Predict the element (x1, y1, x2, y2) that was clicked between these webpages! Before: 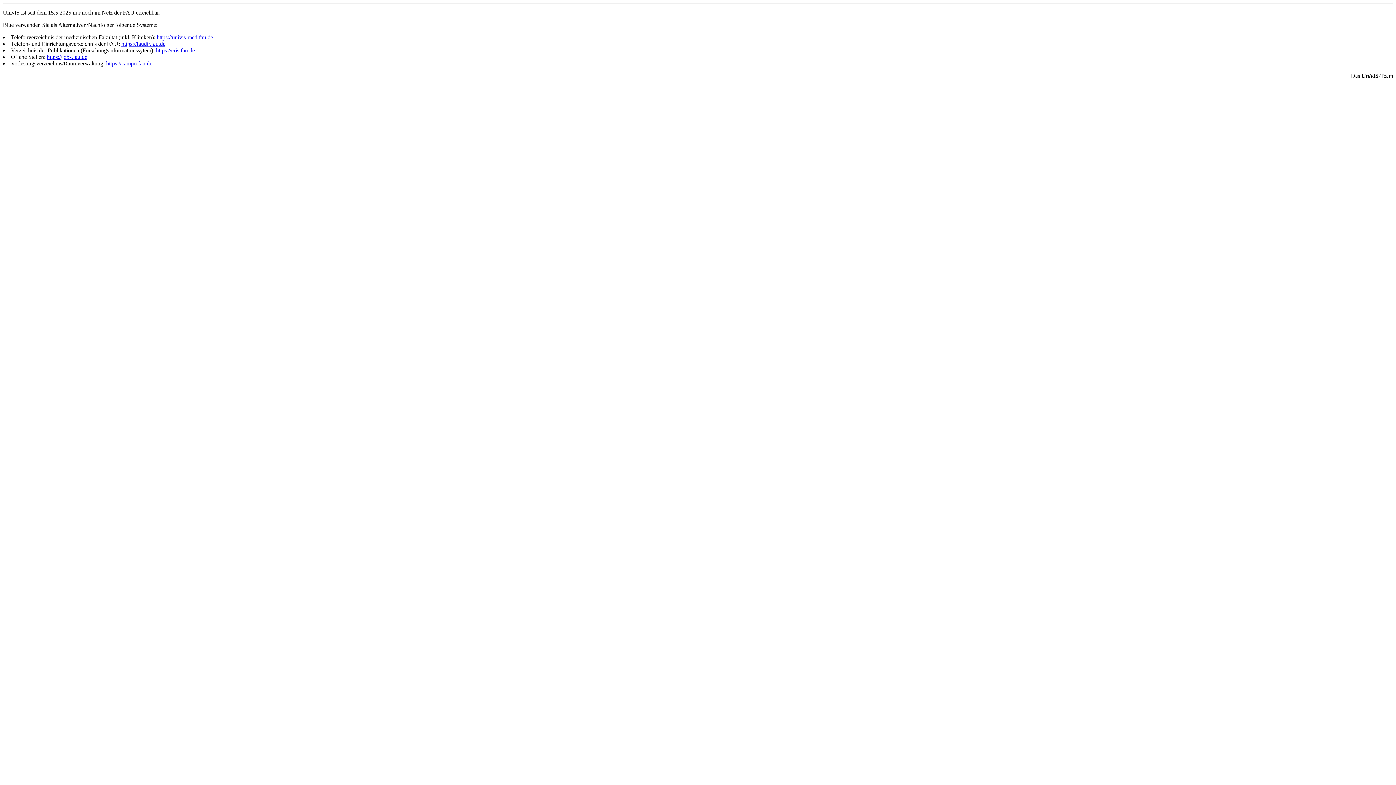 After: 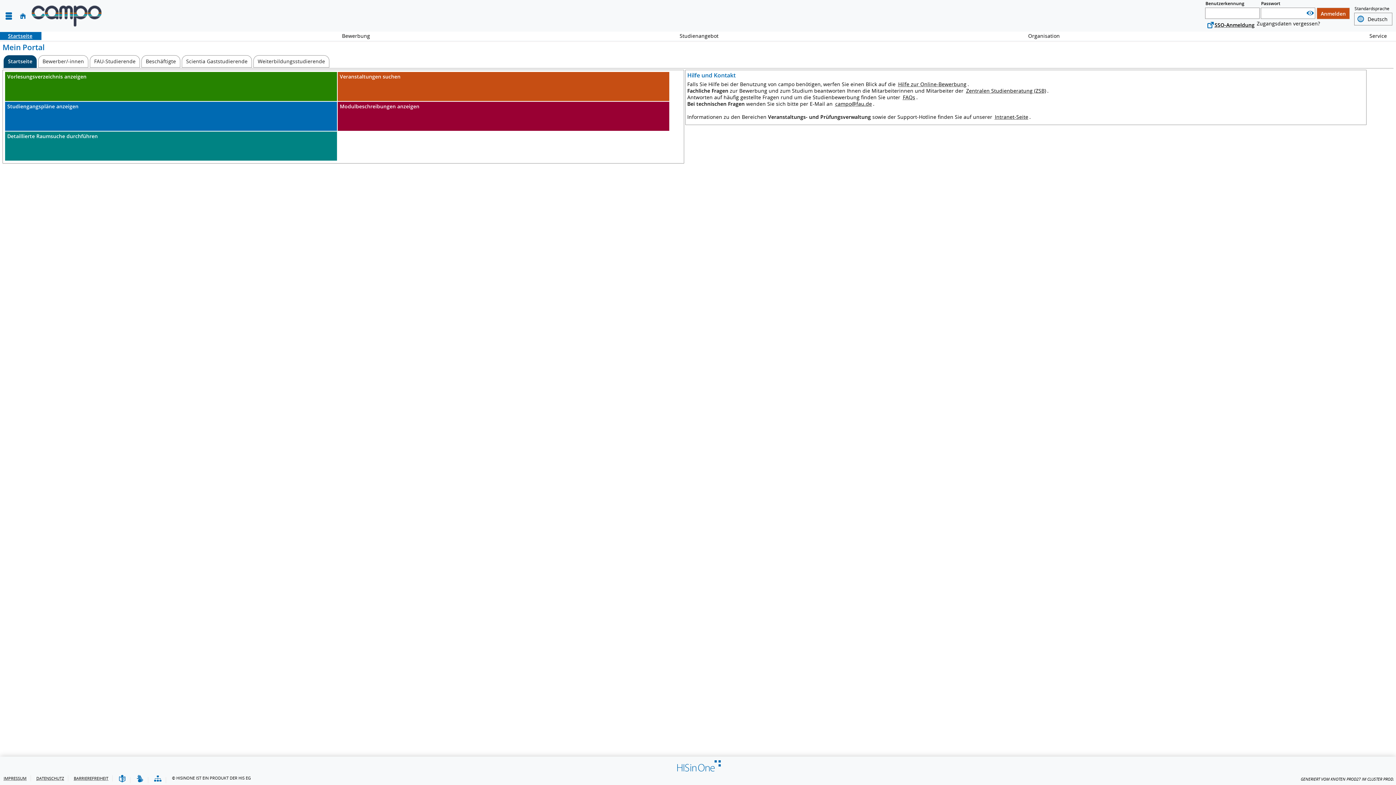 Action: bbox: (106, 60, 152, 66) label: https://campo.fau.de